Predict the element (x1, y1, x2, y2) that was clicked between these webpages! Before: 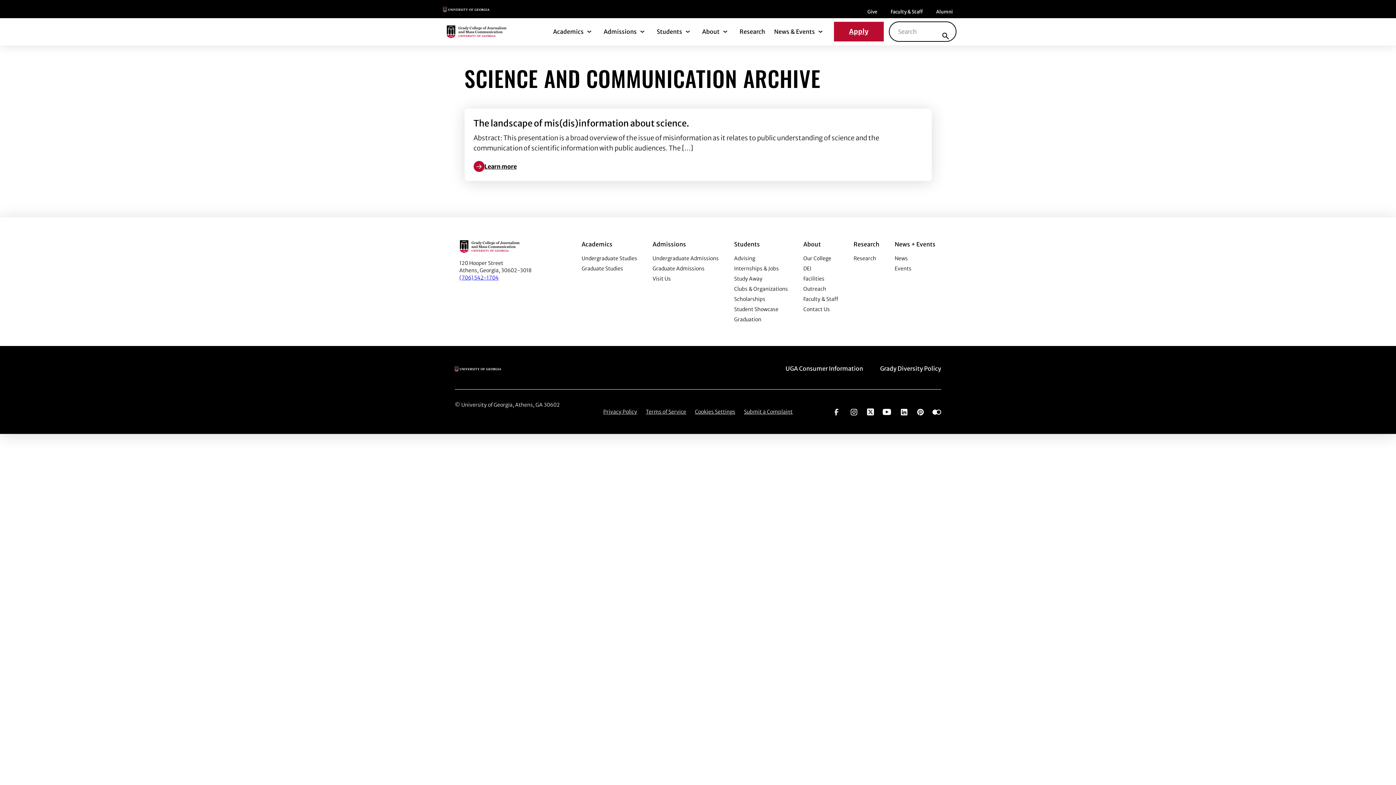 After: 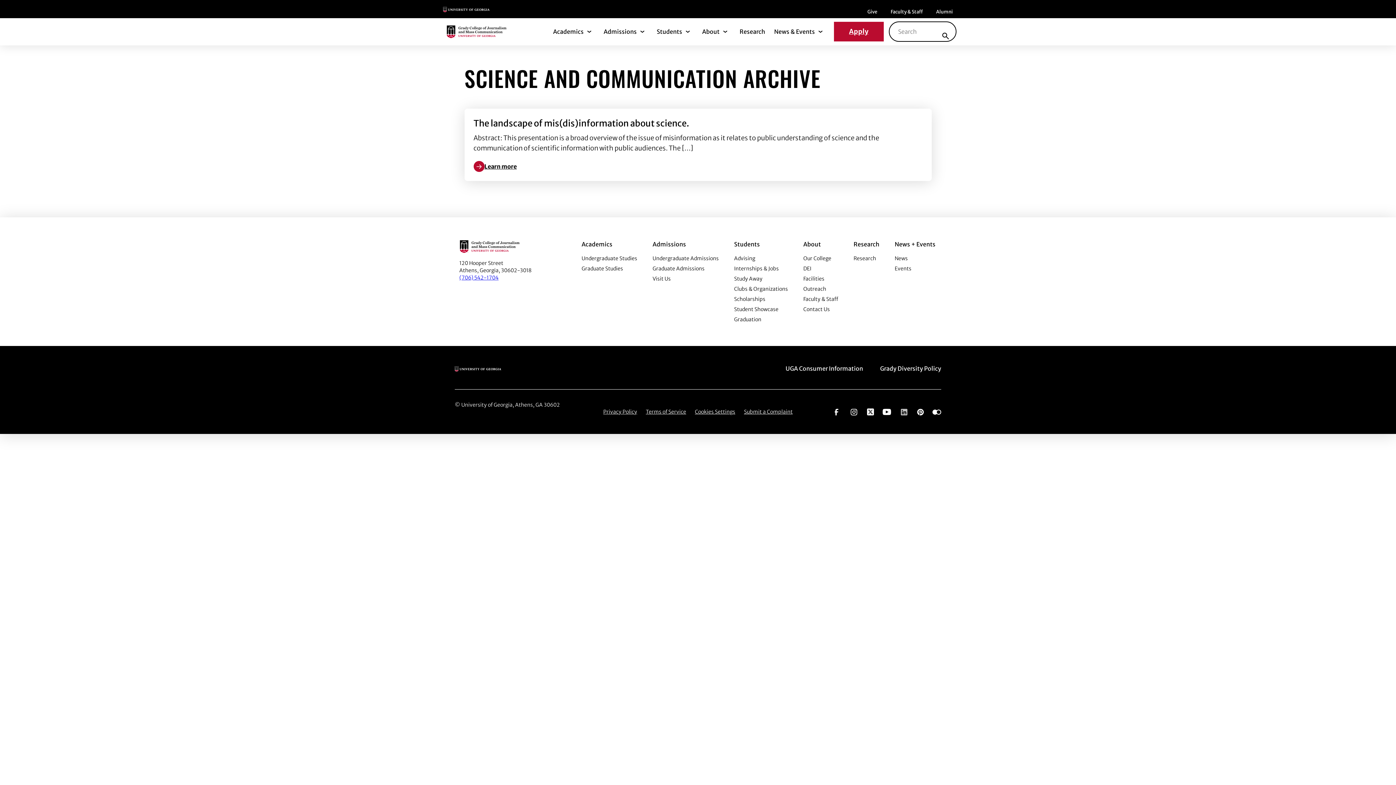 Action: bbox: (900, 408, 908, 415) label: Go to https://www.linkedin.com/edu/grady-college-of-journalism-and-mass-communication-university-of-georgia-151018